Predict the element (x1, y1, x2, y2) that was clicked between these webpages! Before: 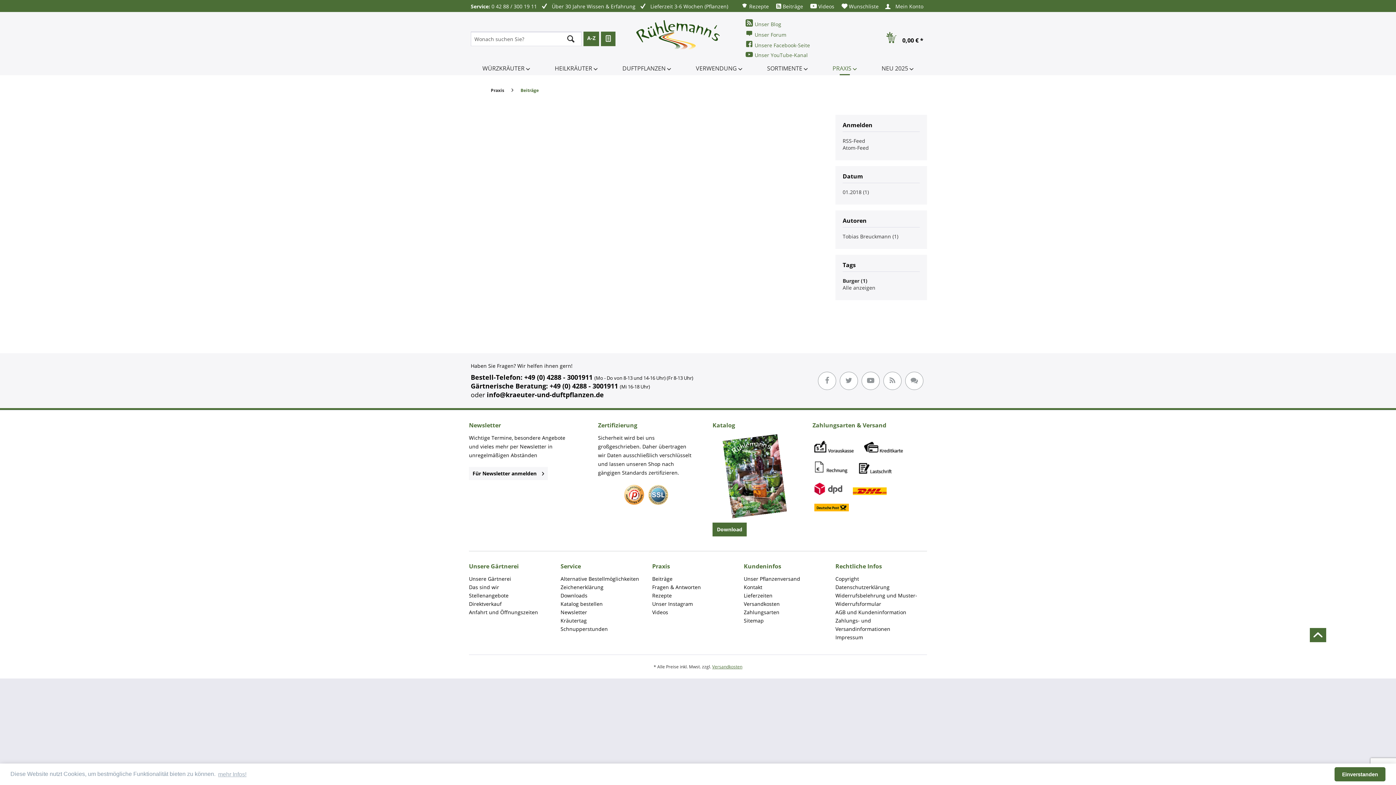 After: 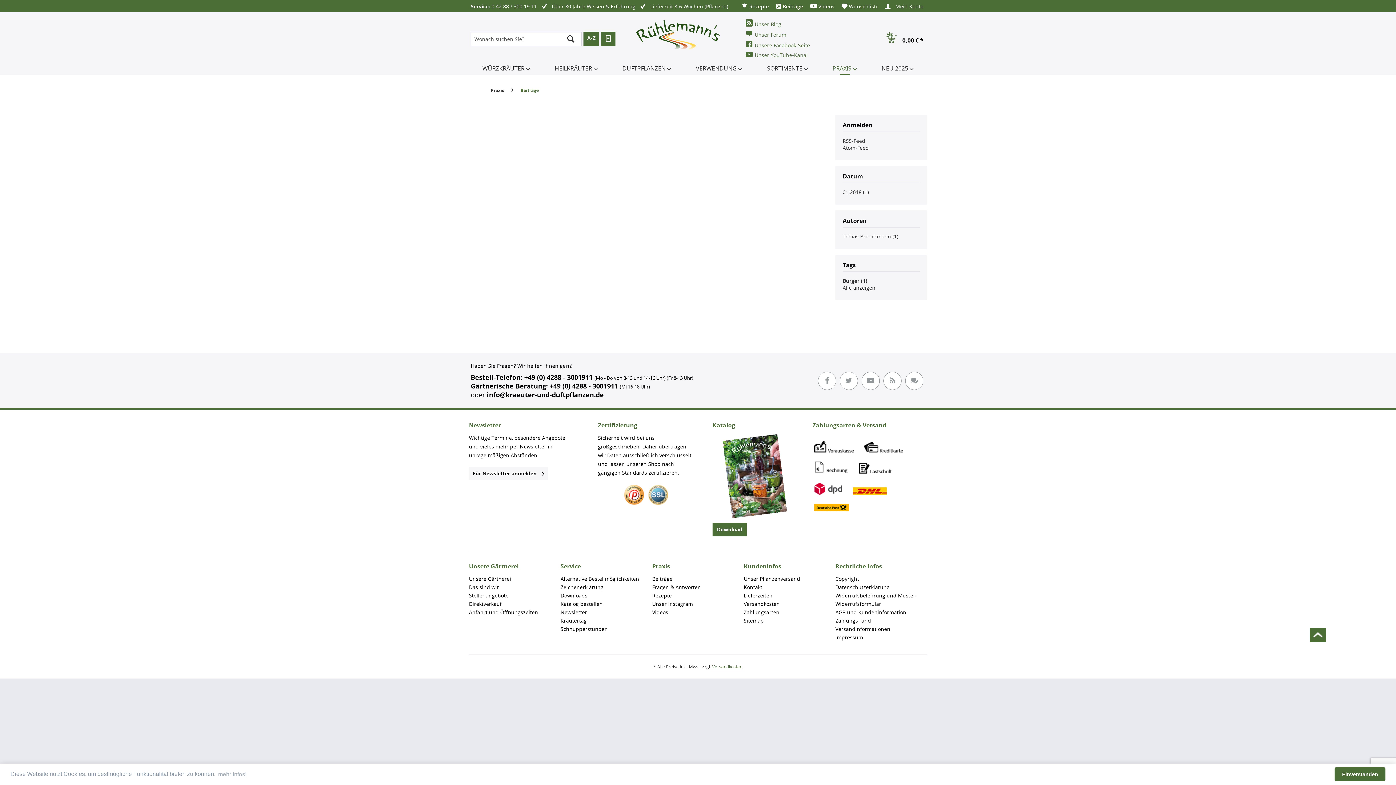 Action: bbox: (883, 371, 901, 390)